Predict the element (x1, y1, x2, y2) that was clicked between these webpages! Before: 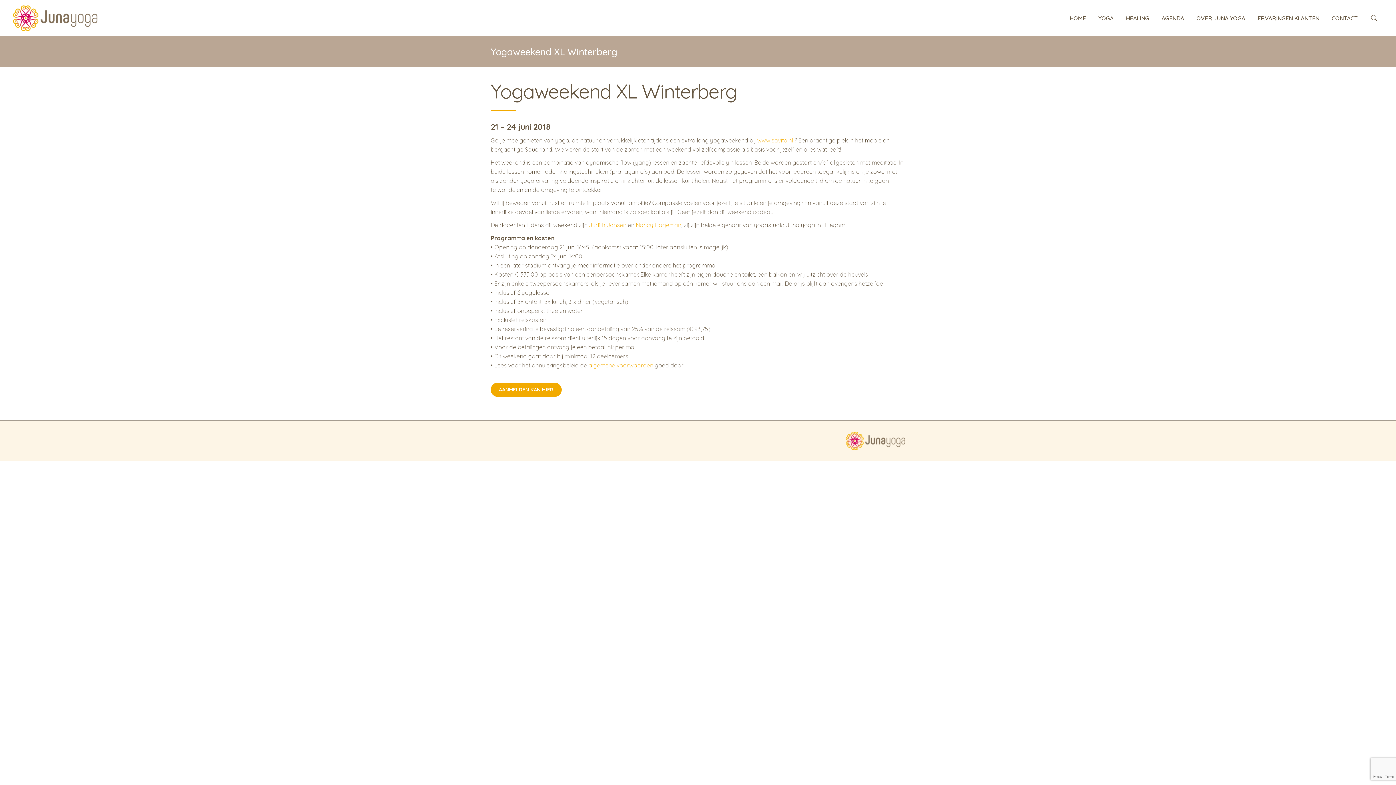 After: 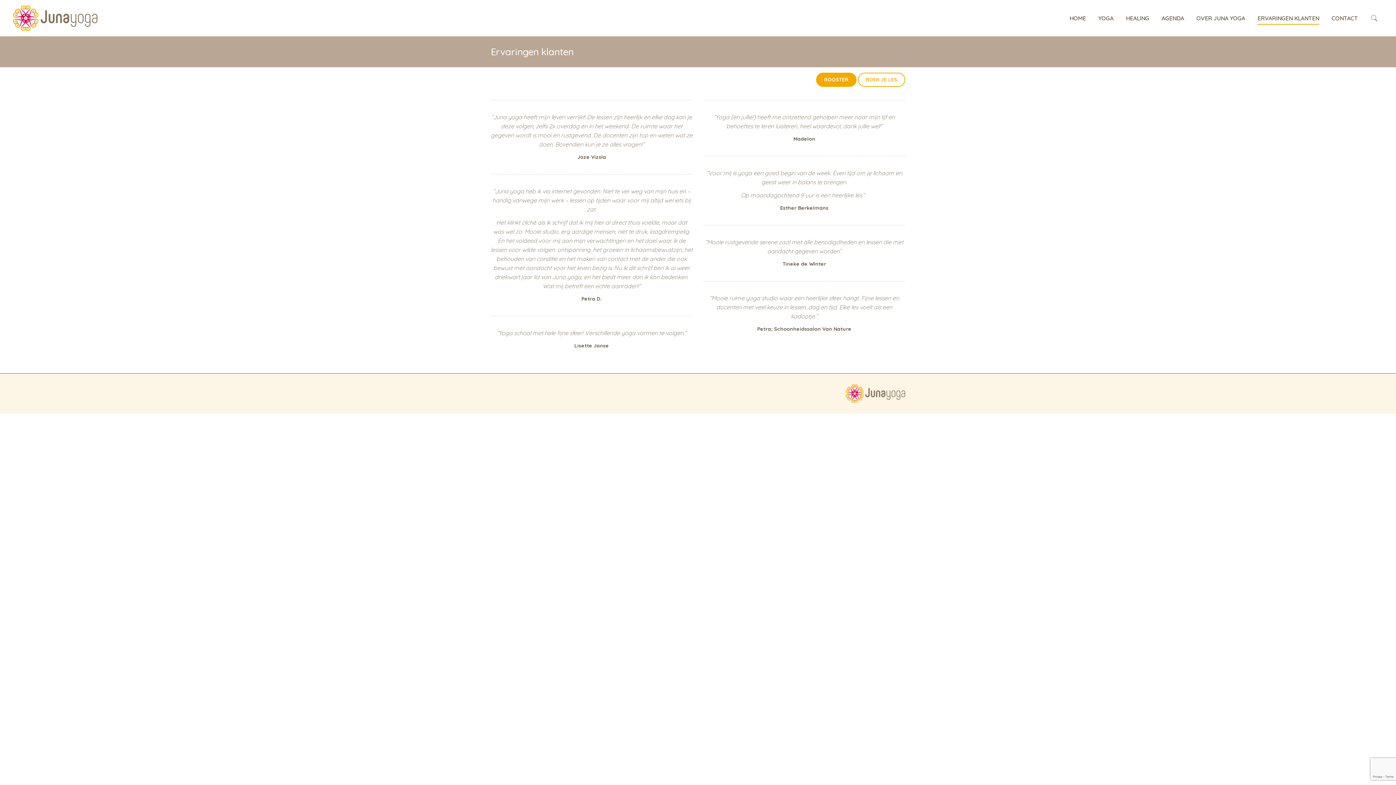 Action: label: ERVARINGEN KLANTEN bbox: (1257, 11, 1319, 25)